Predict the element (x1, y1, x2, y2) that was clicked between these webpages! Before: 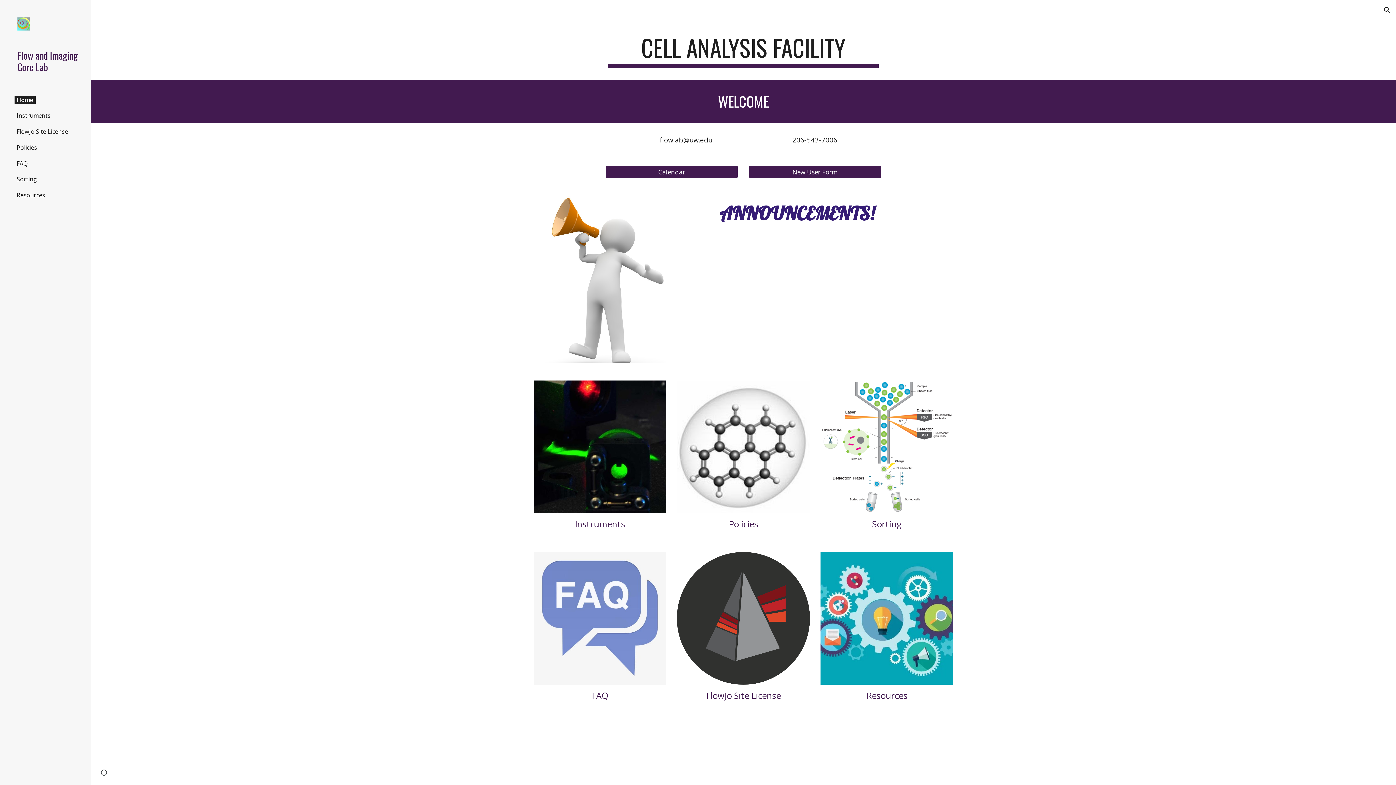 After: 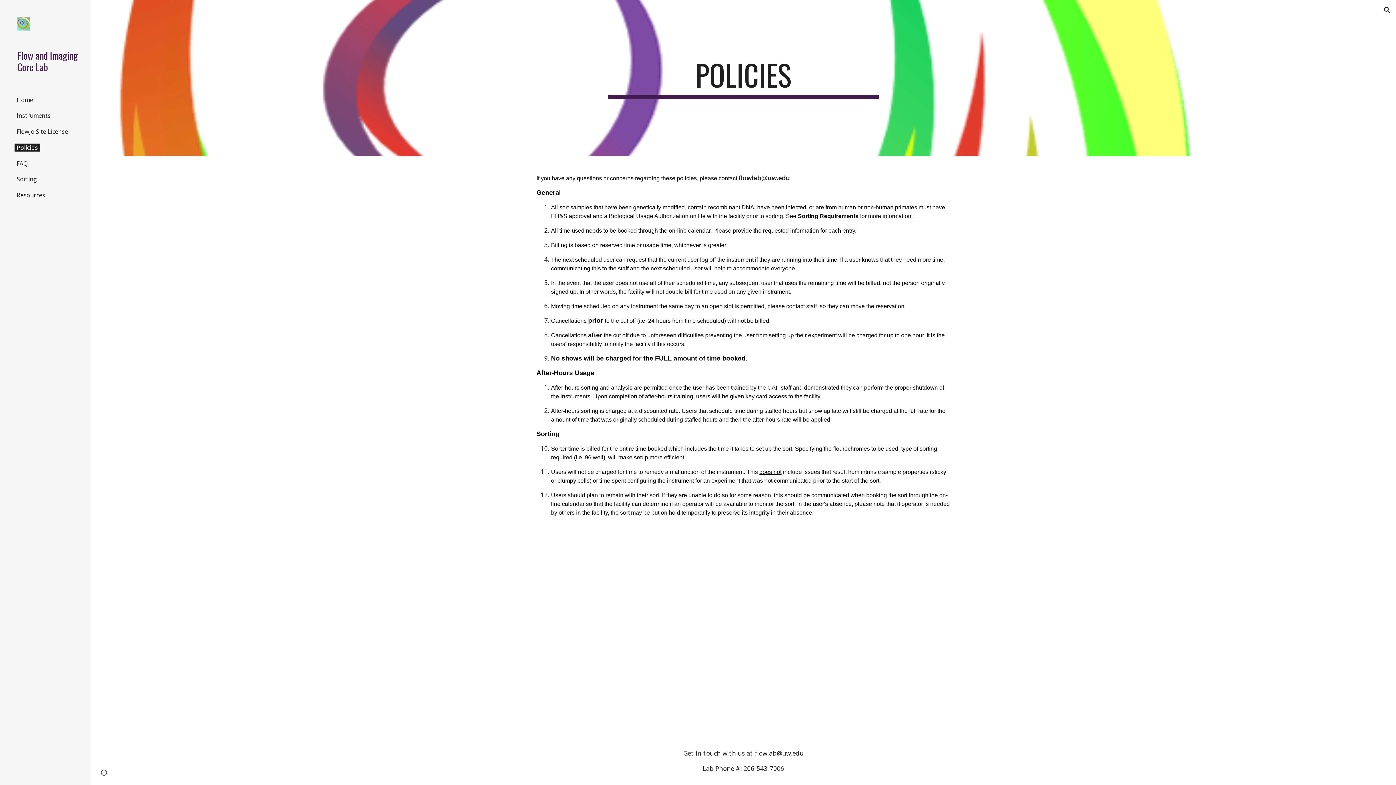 Action: bbox: (728, 518, 758, 530) label: Policies